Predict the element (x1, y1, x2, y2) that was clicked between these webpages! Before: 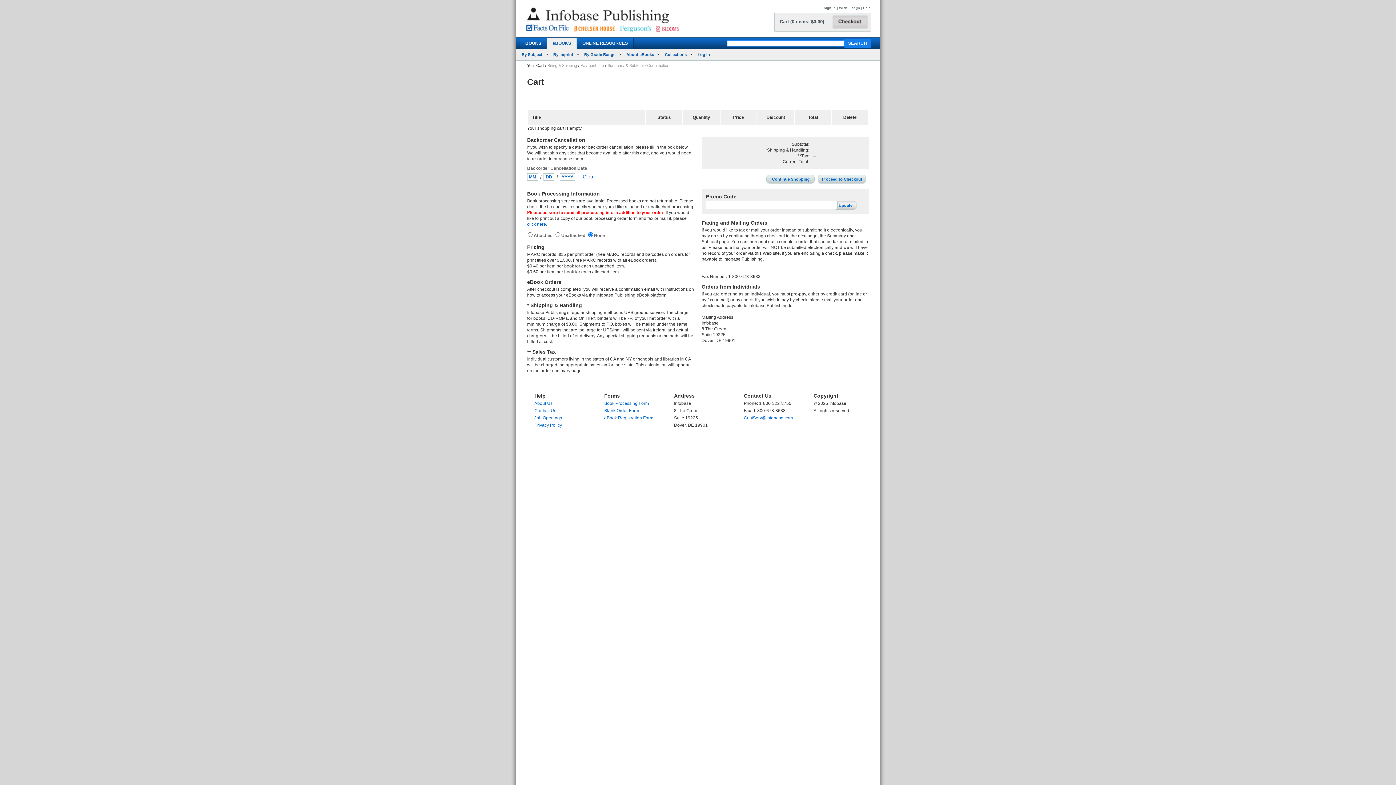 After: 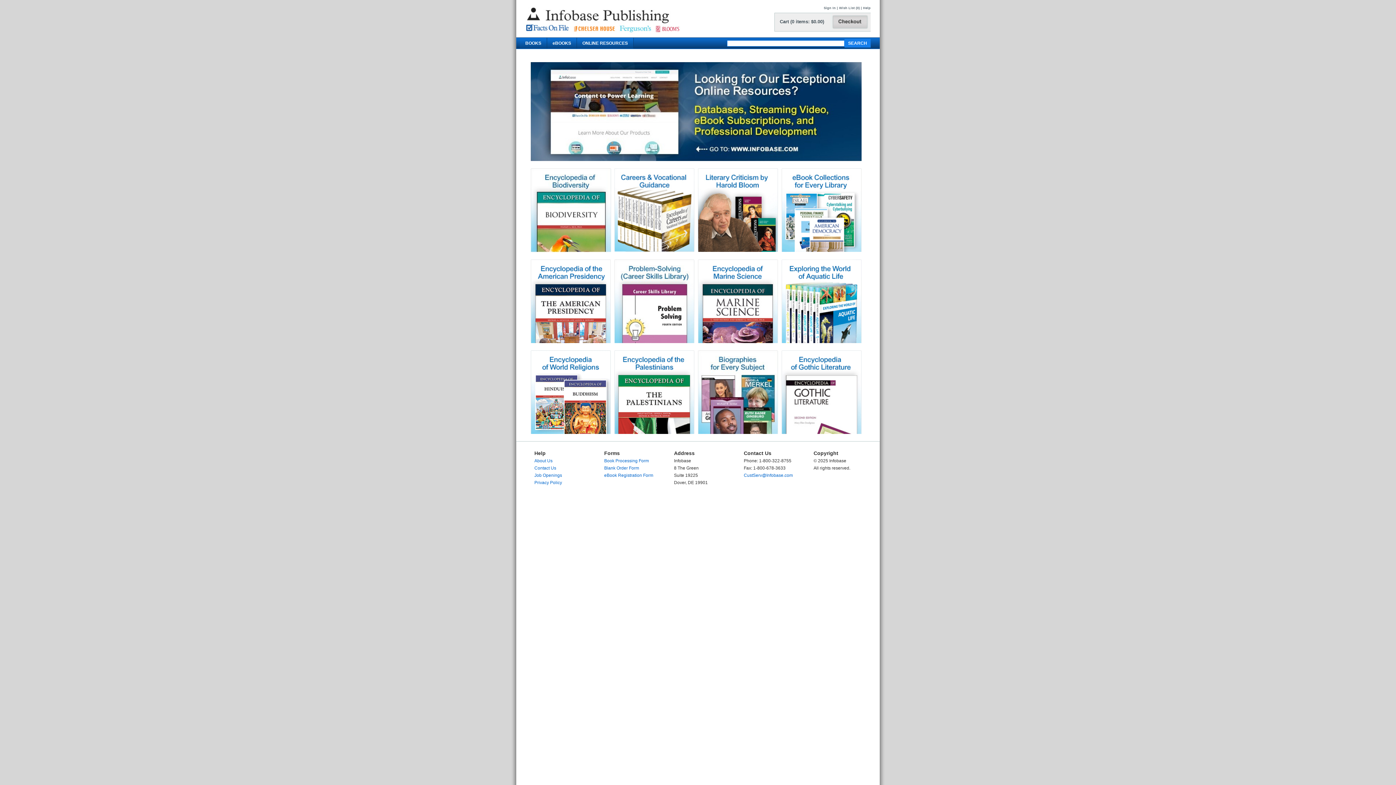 Action: bbox: (520, 31, 760, 37)